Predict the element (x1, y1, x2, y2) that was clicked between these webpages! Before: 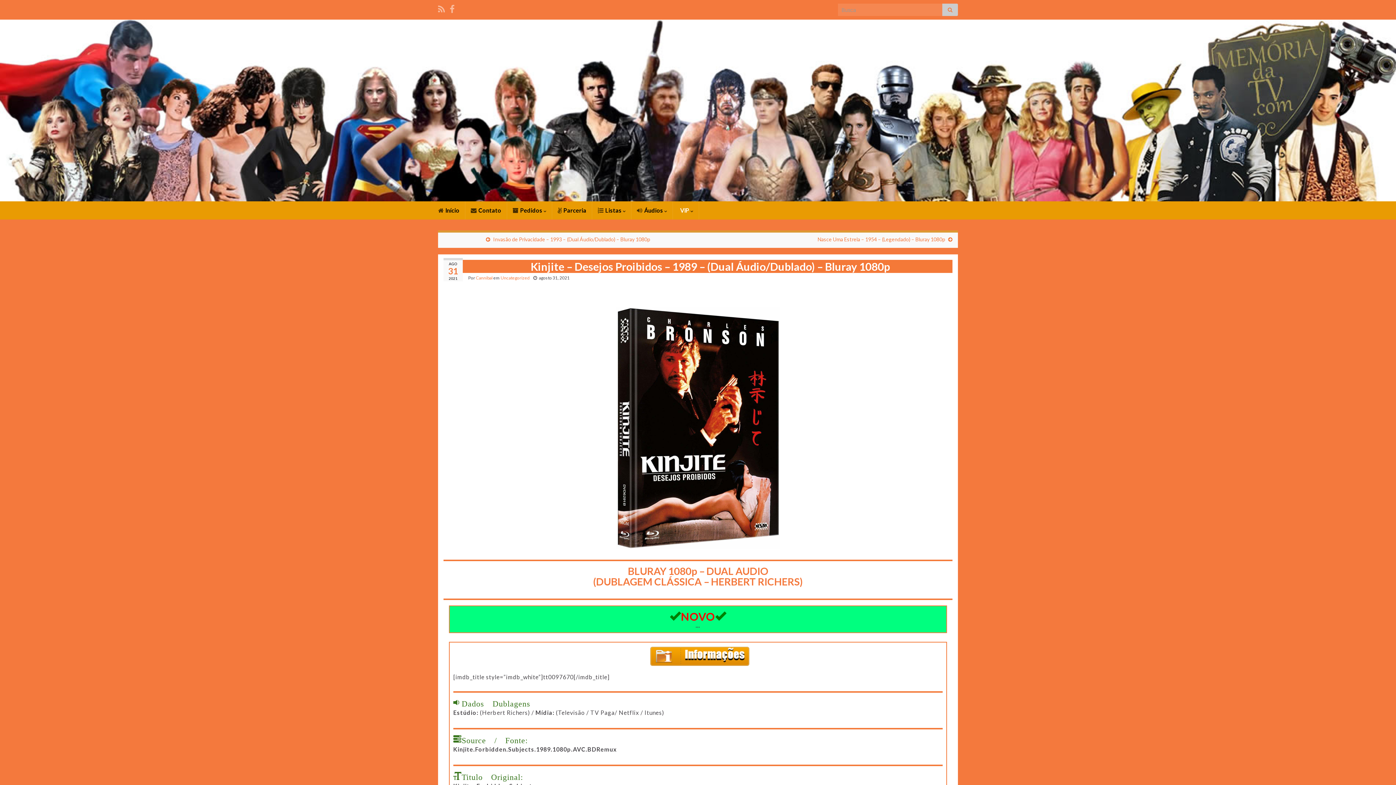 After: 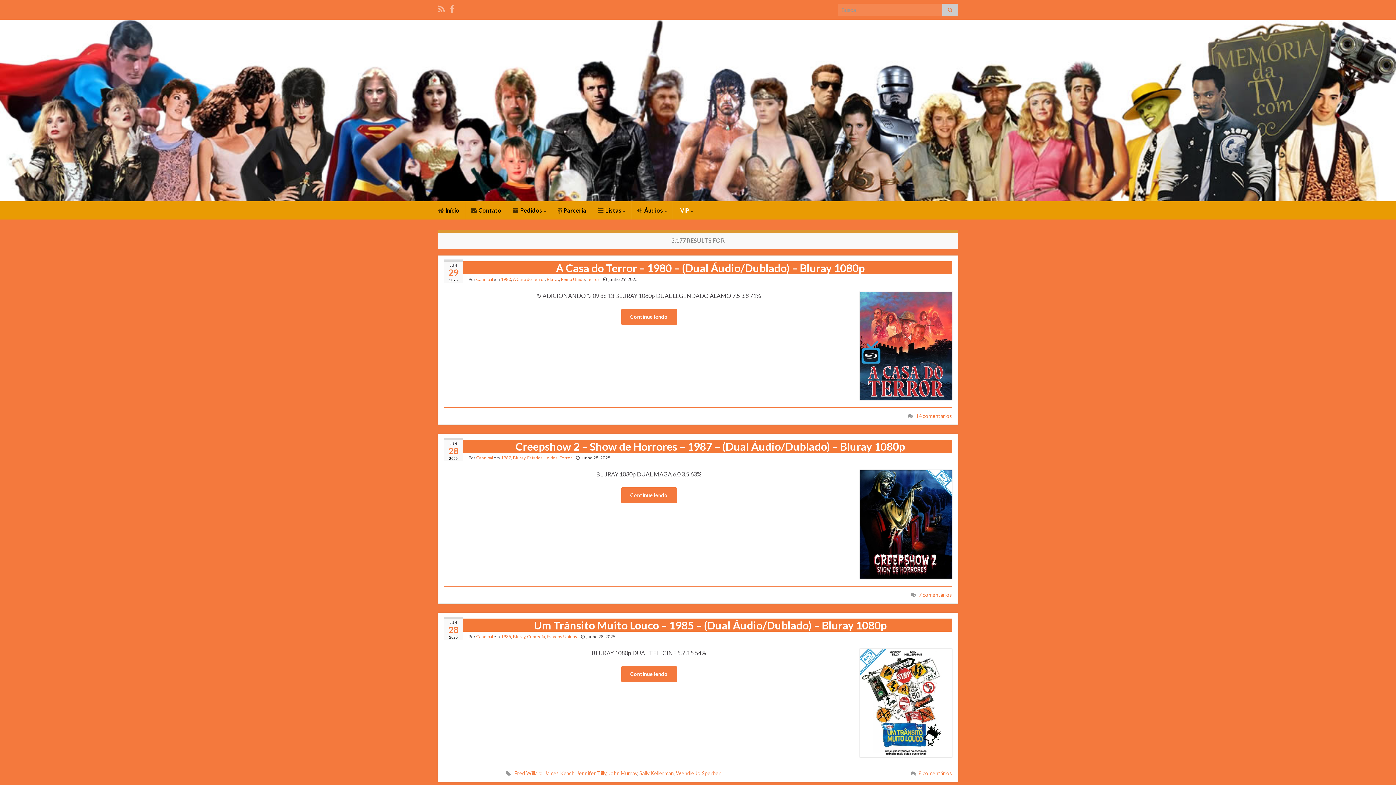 Action: bbox: (942, 3, 958, 16)